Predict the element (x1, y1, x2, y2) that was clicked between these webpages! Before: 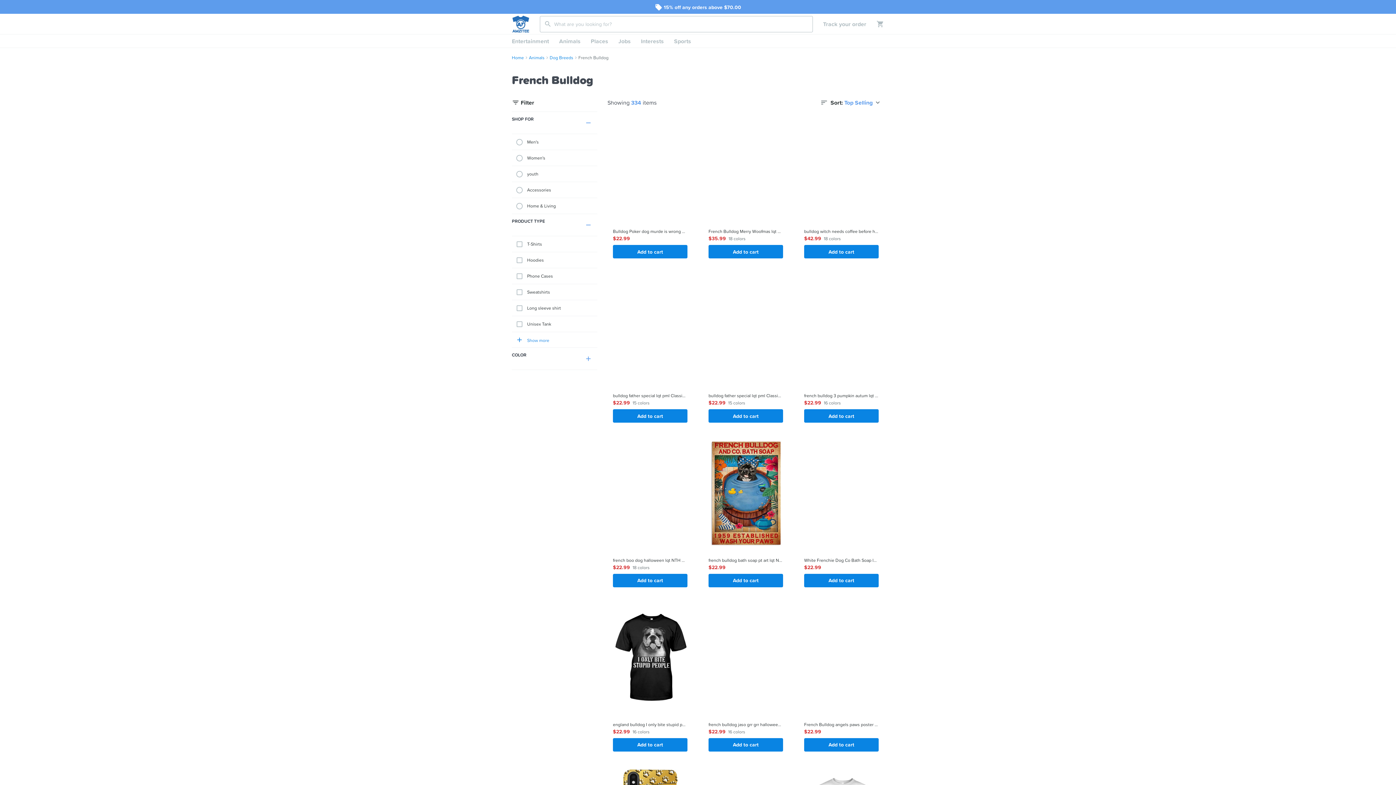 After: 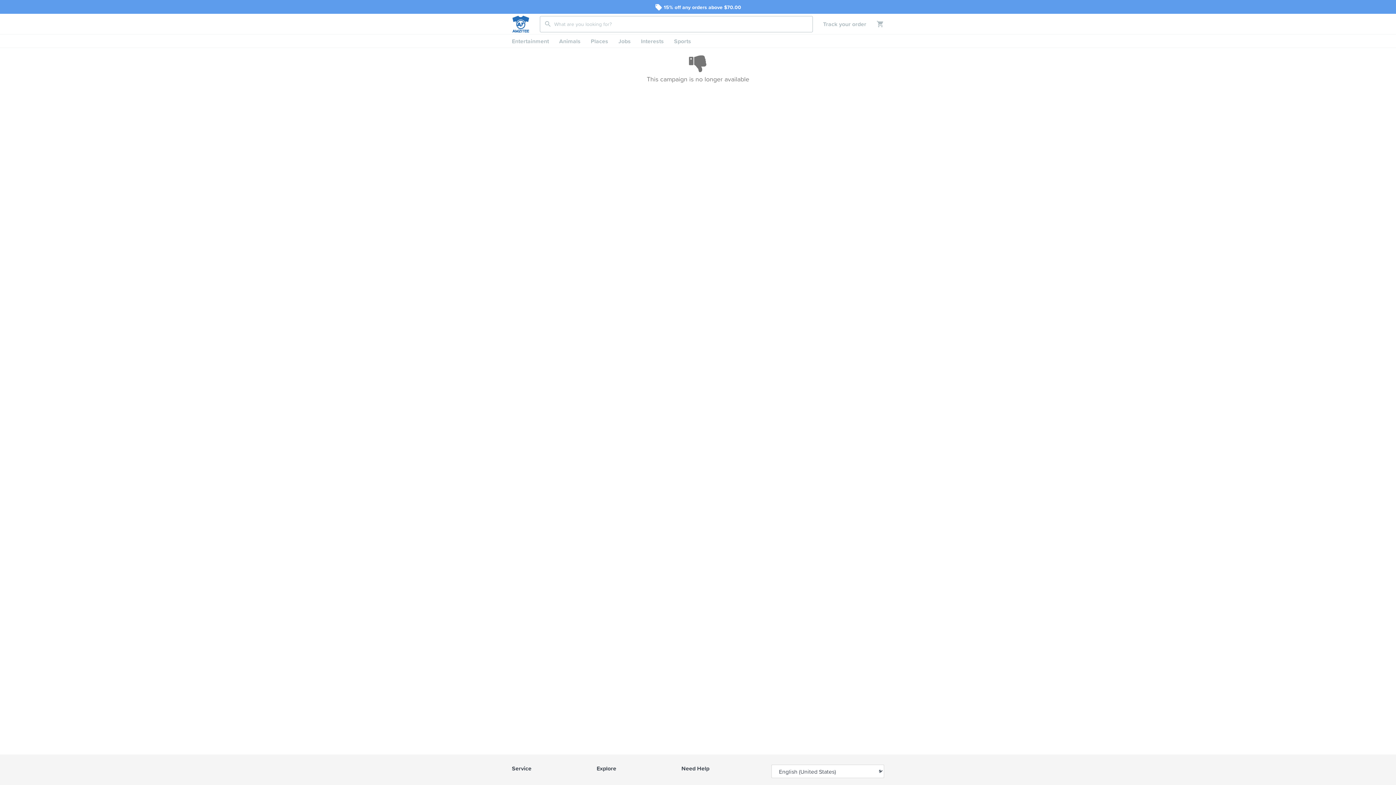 Action: bbox: (607, 111, 693, 264) label:  
Bulldog Poker dog murde is wrong poster ttb-pml Vertical Poster
$22.99
Add to cart